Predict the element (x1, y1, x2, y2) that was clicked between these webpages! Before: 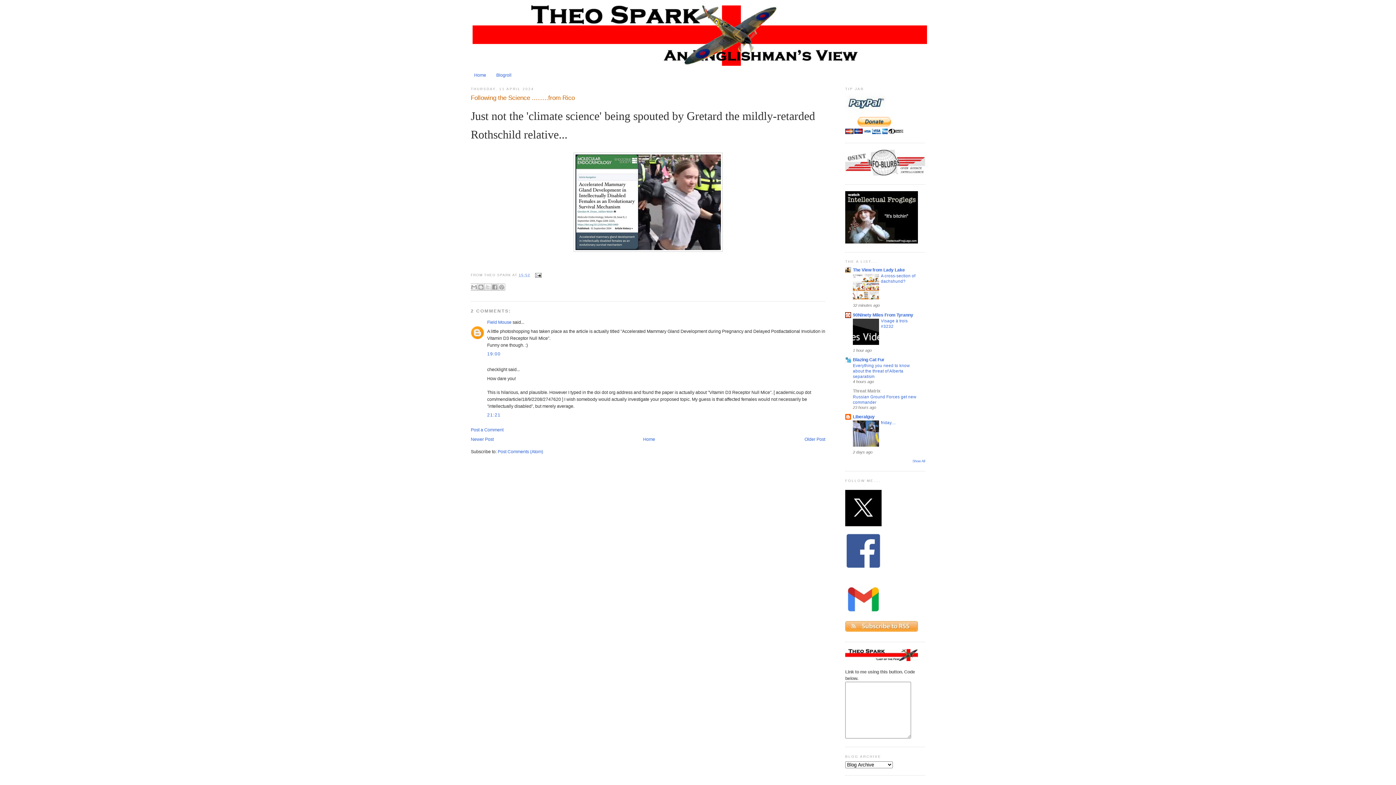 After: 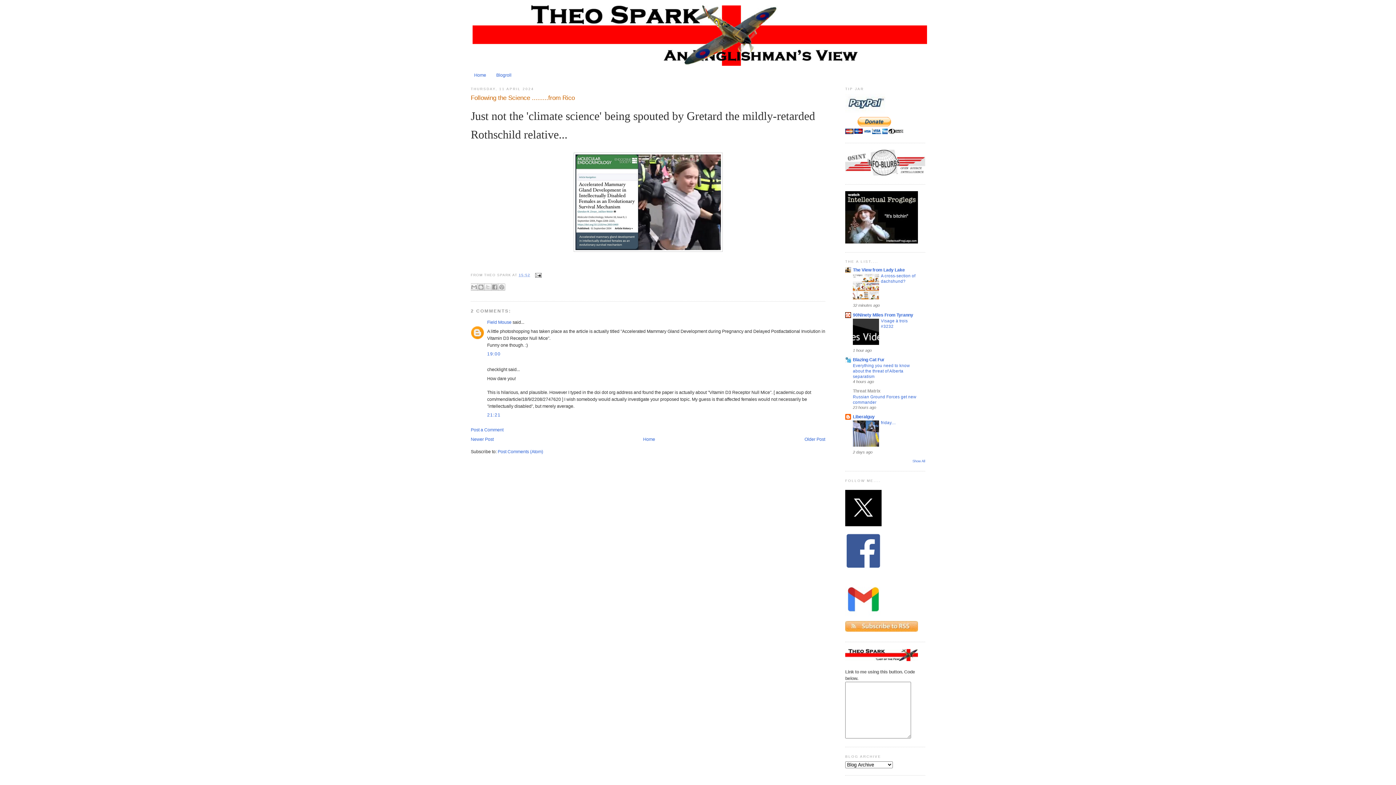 Action: bbox: (853, 340, 879, 345)